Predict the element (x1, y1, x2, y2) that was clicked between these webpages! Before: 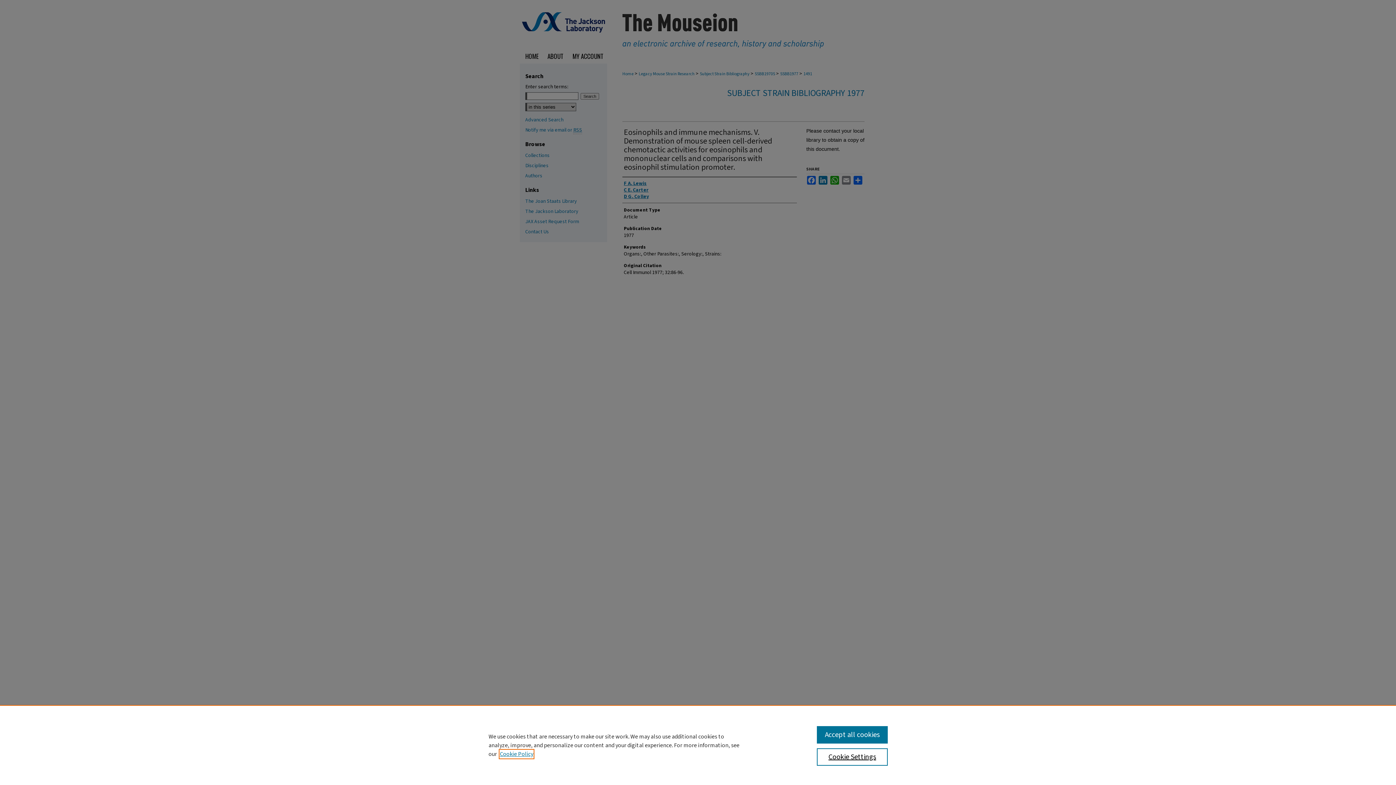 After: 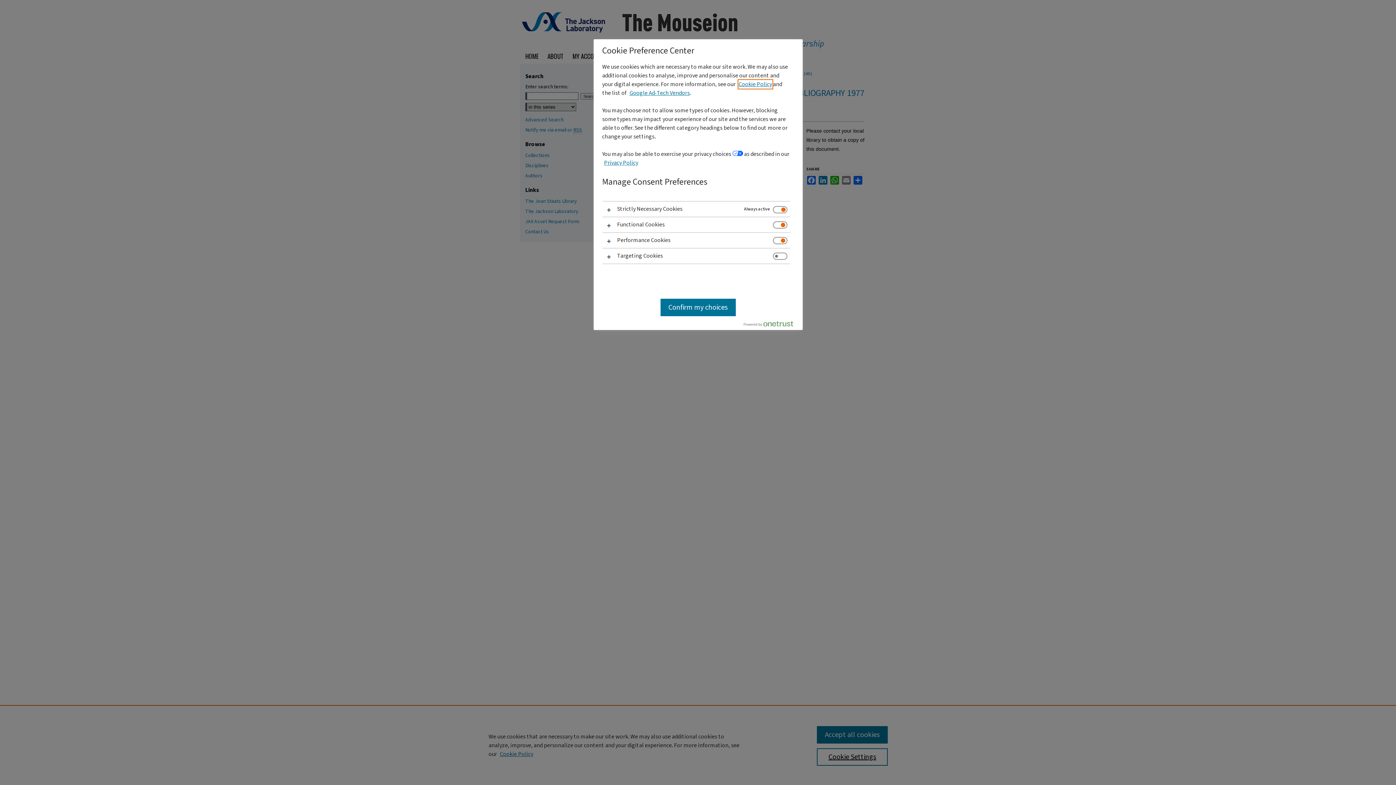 Action: label: Cookie Settings bbox: (817, 748, 887, 766)